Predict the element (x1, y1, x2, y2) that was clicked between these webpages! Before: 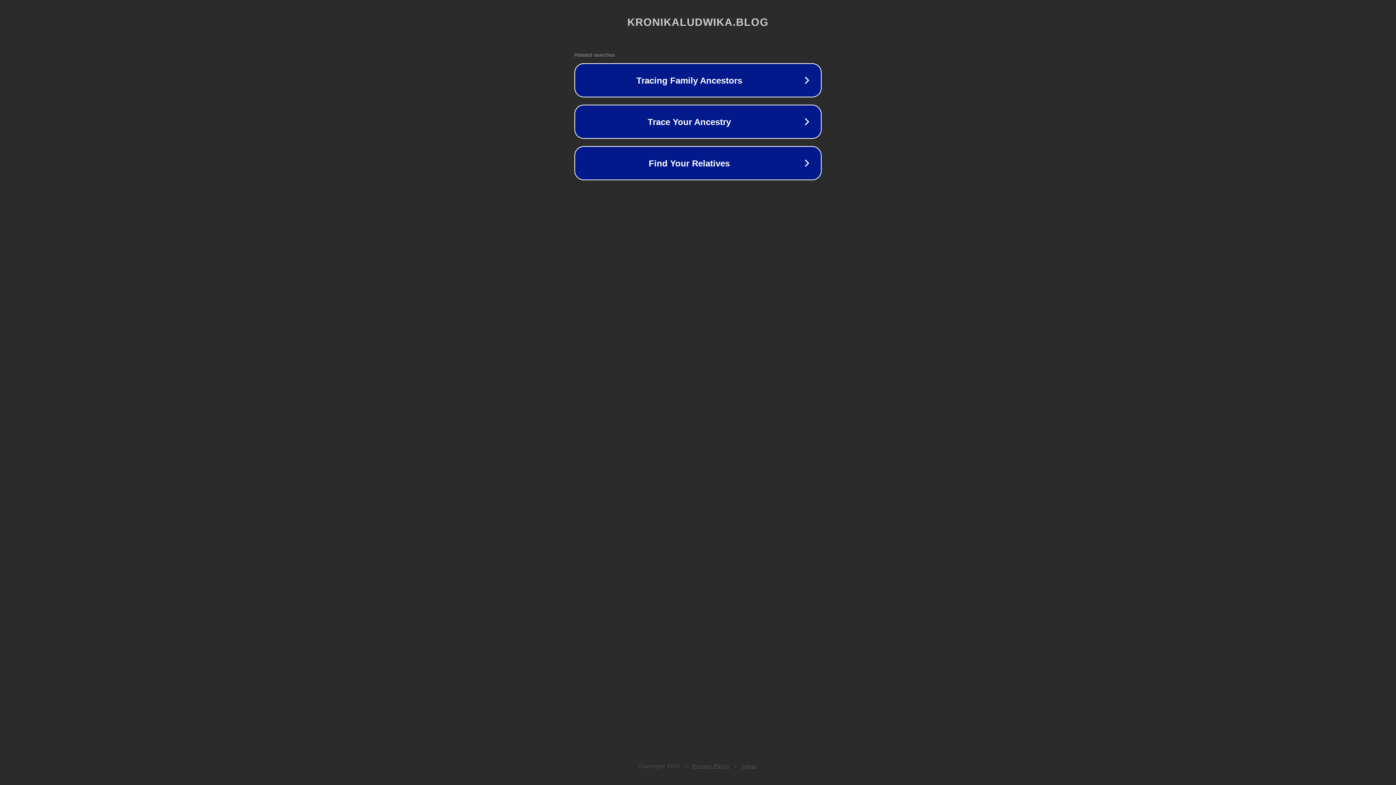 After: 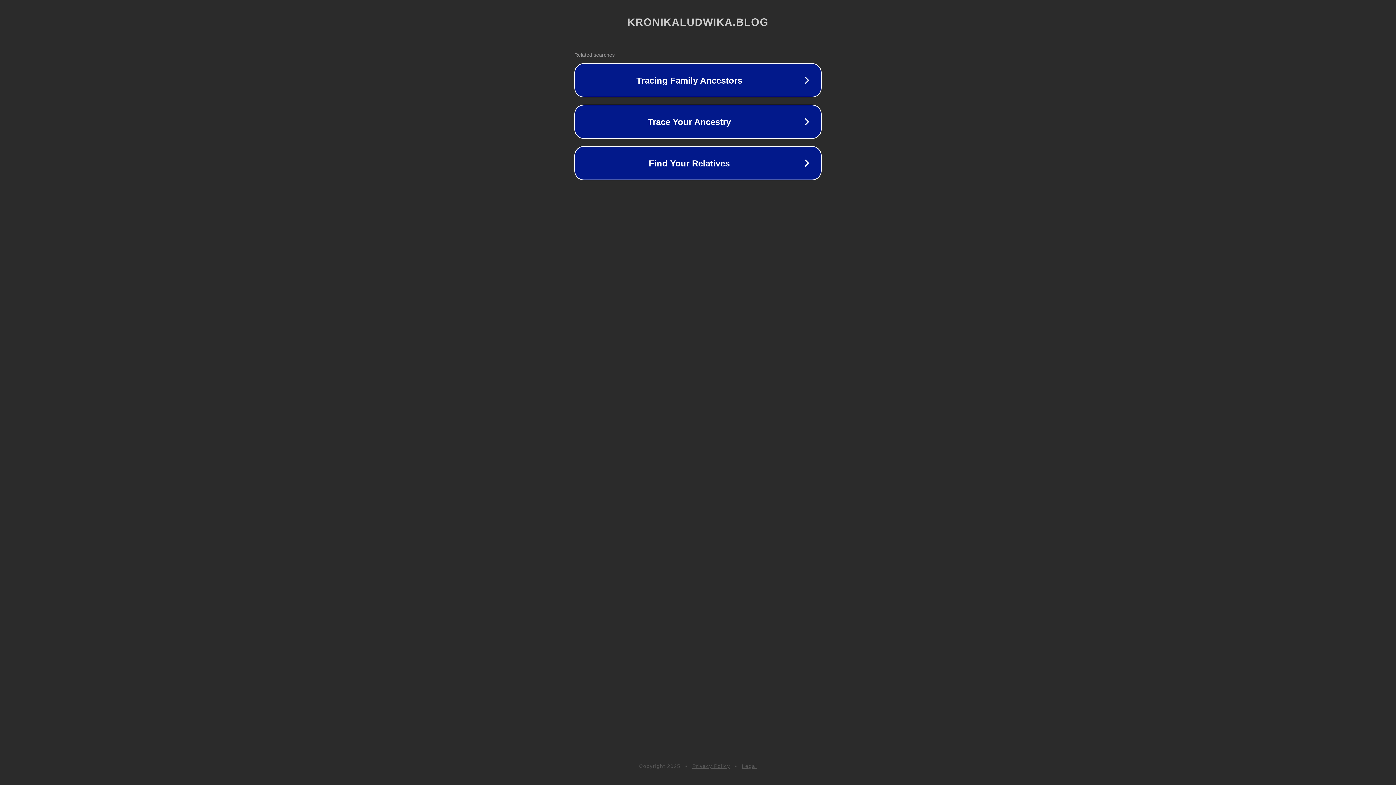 Action: label: Privacy Policy bbox: (692, 763, 730, 769)